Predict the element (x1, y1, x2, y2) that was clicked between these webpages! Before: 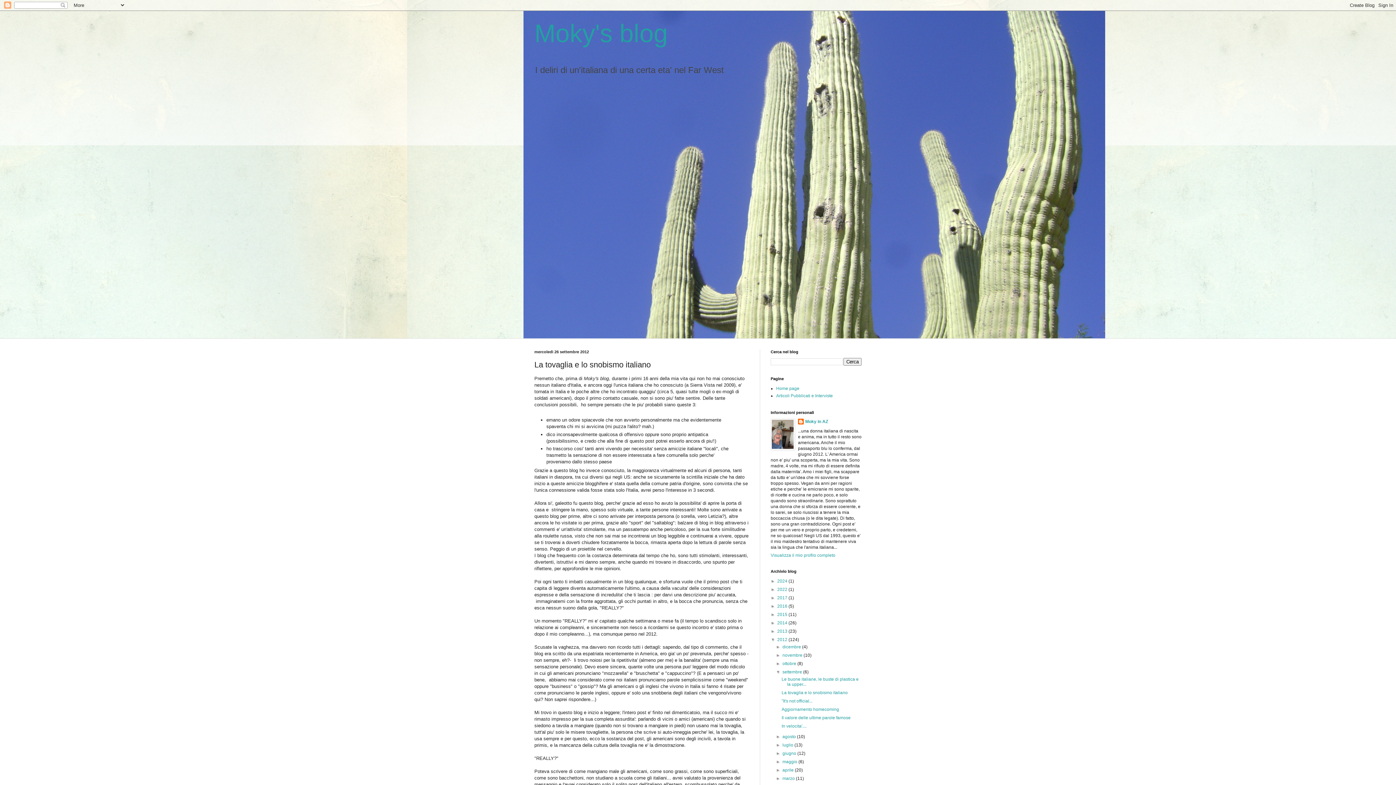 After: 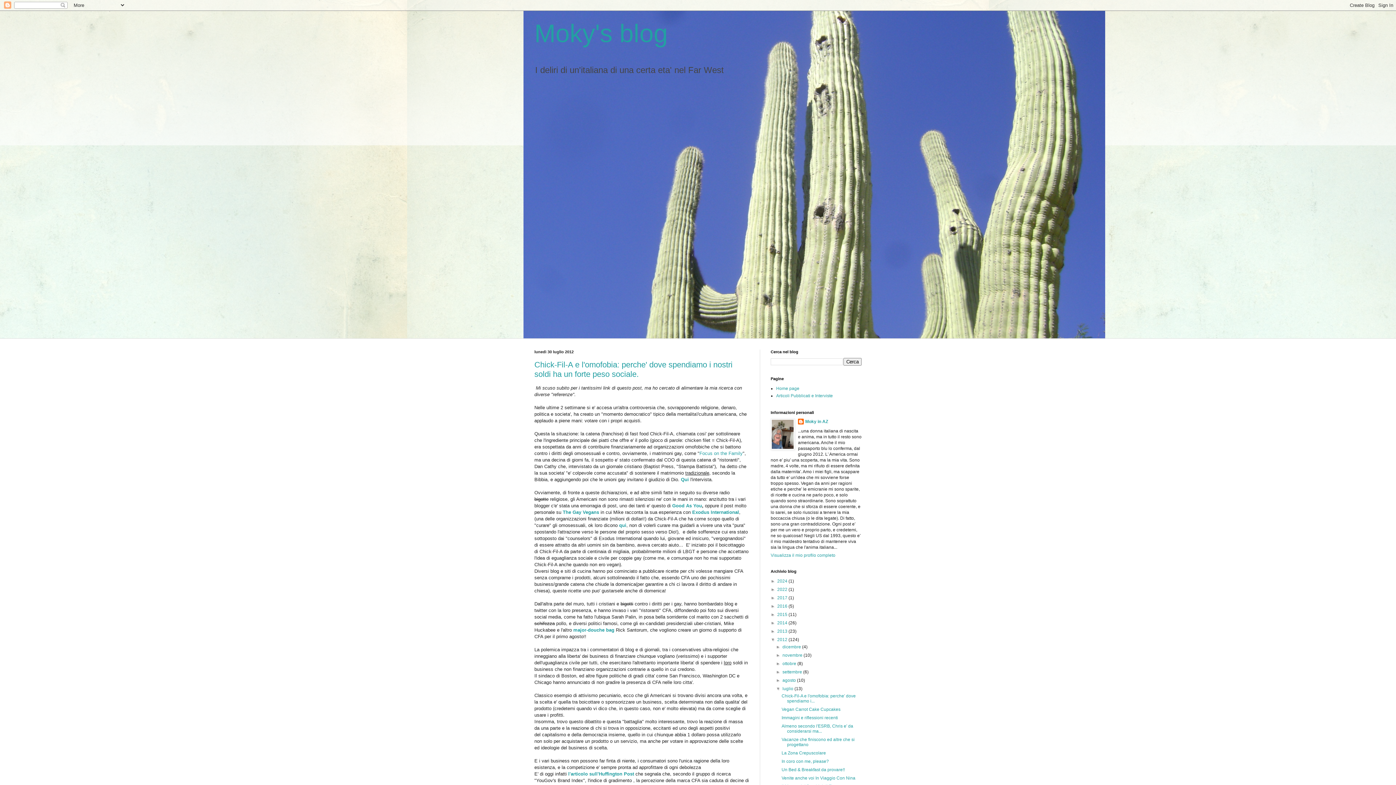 Action: label: luglio  bbox: (782, 742, 794, 748)